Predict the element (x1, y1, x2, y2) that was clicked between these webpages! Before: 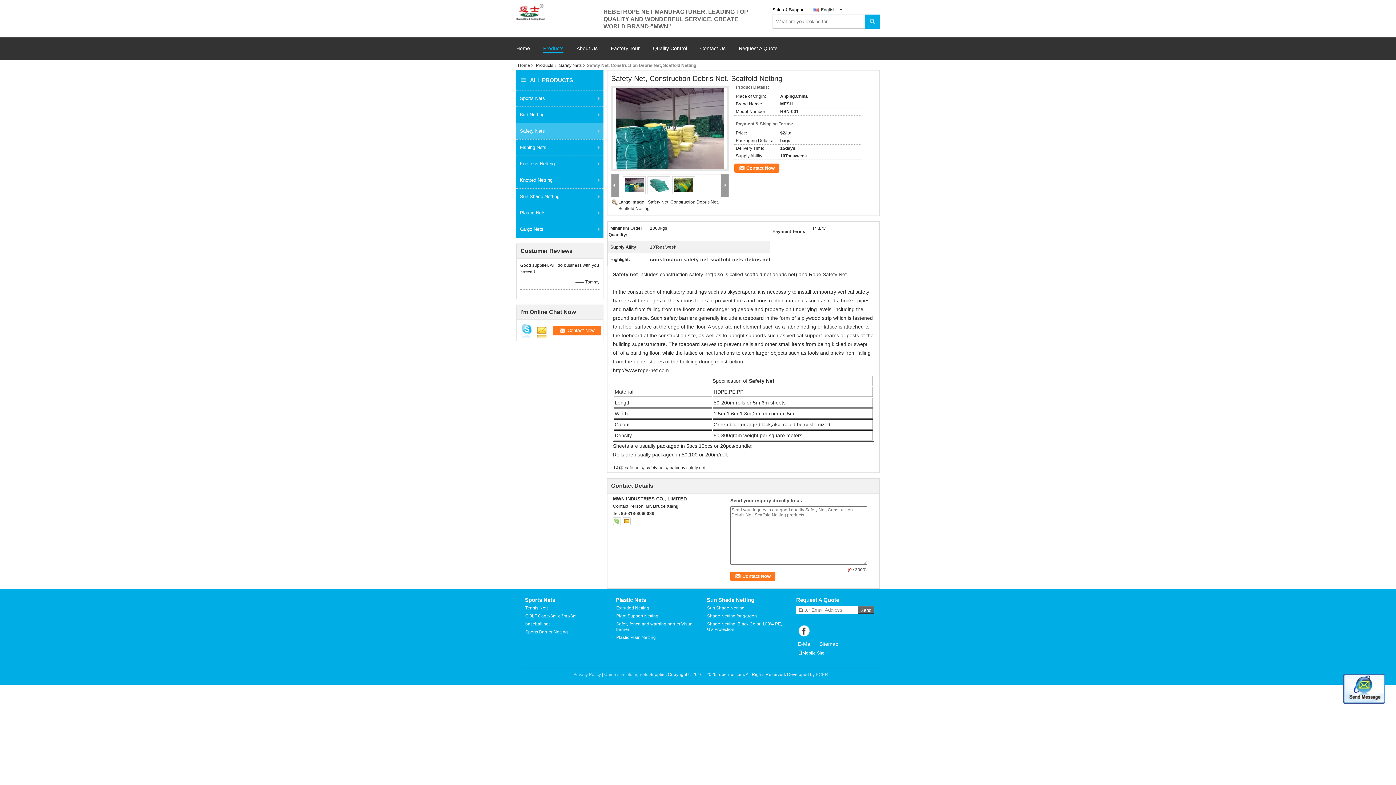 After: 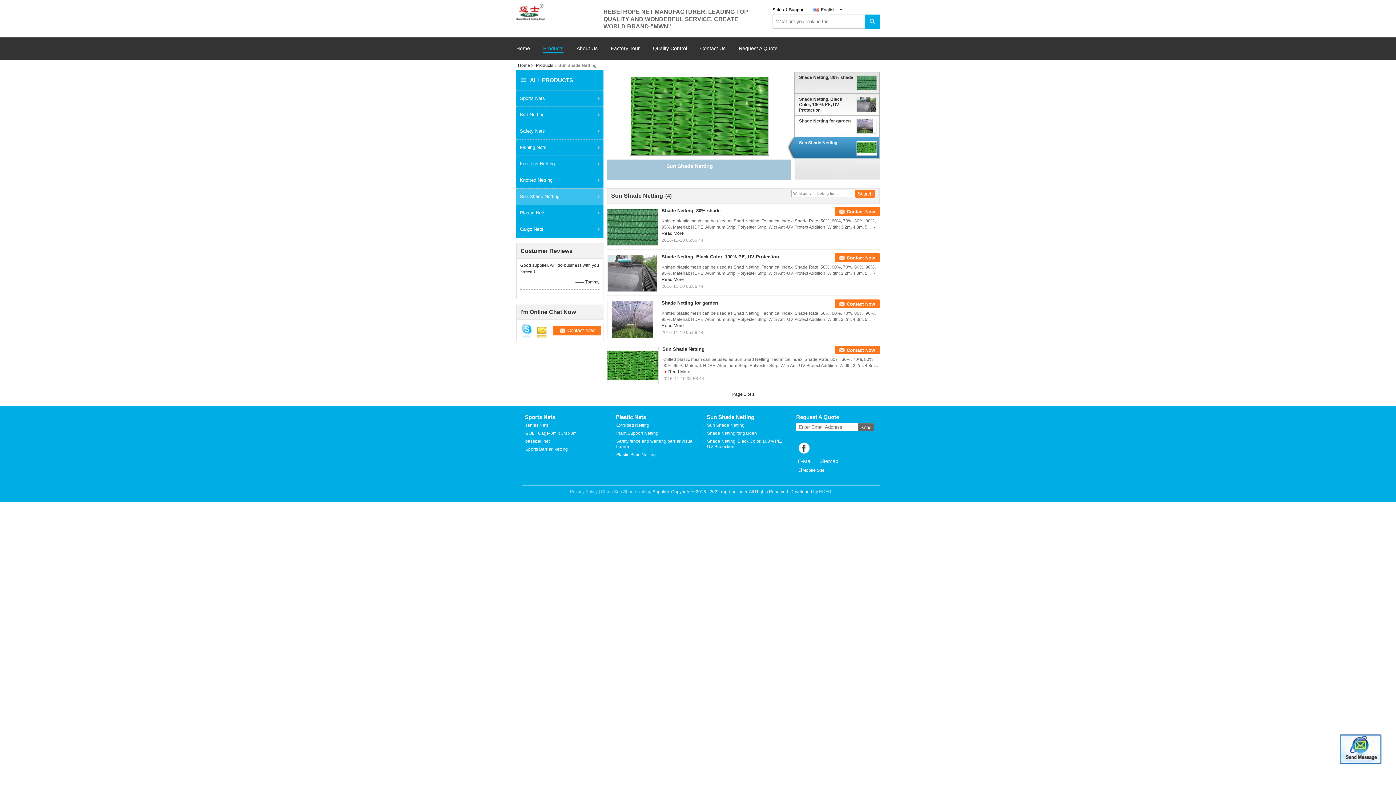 Action: bbox: (516, 188, 603, 204) label: Sun Shade Netting